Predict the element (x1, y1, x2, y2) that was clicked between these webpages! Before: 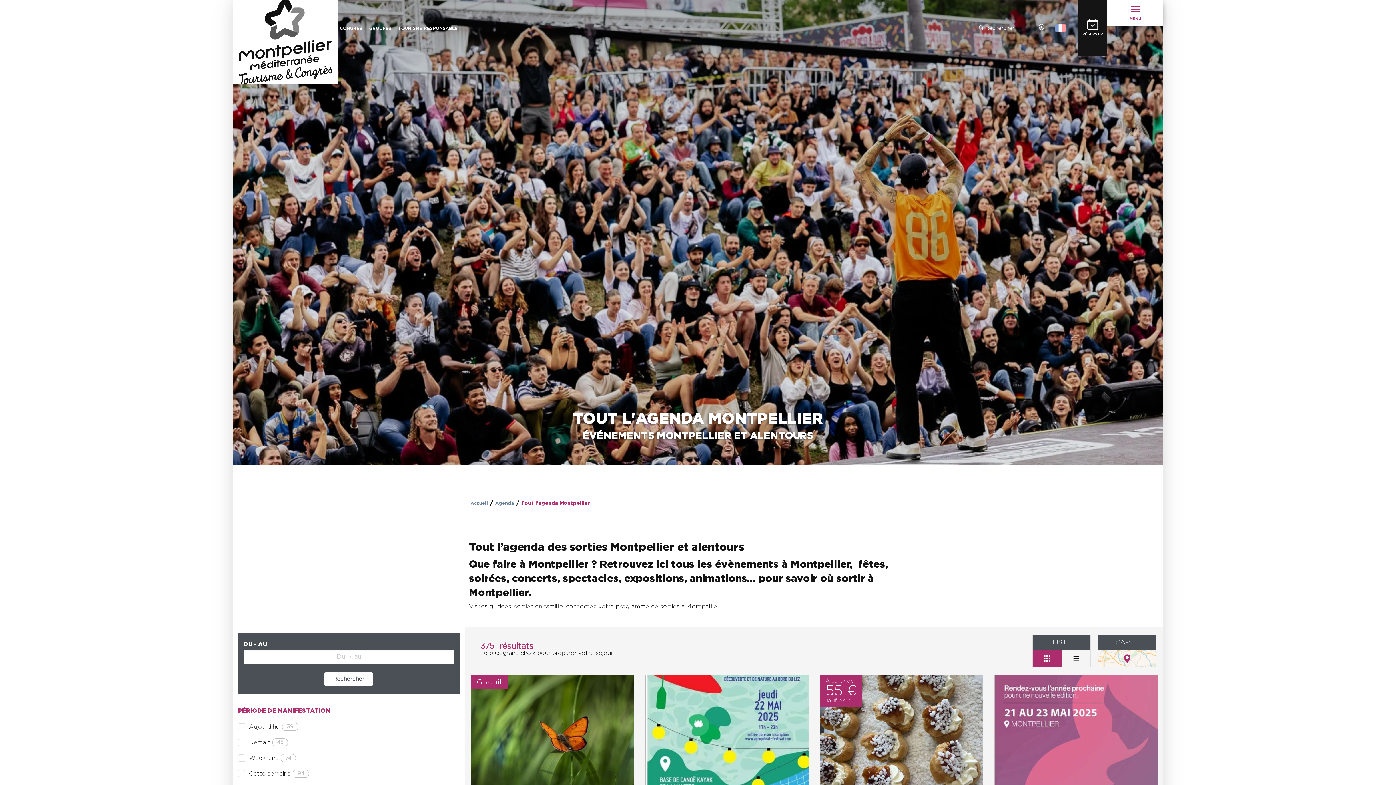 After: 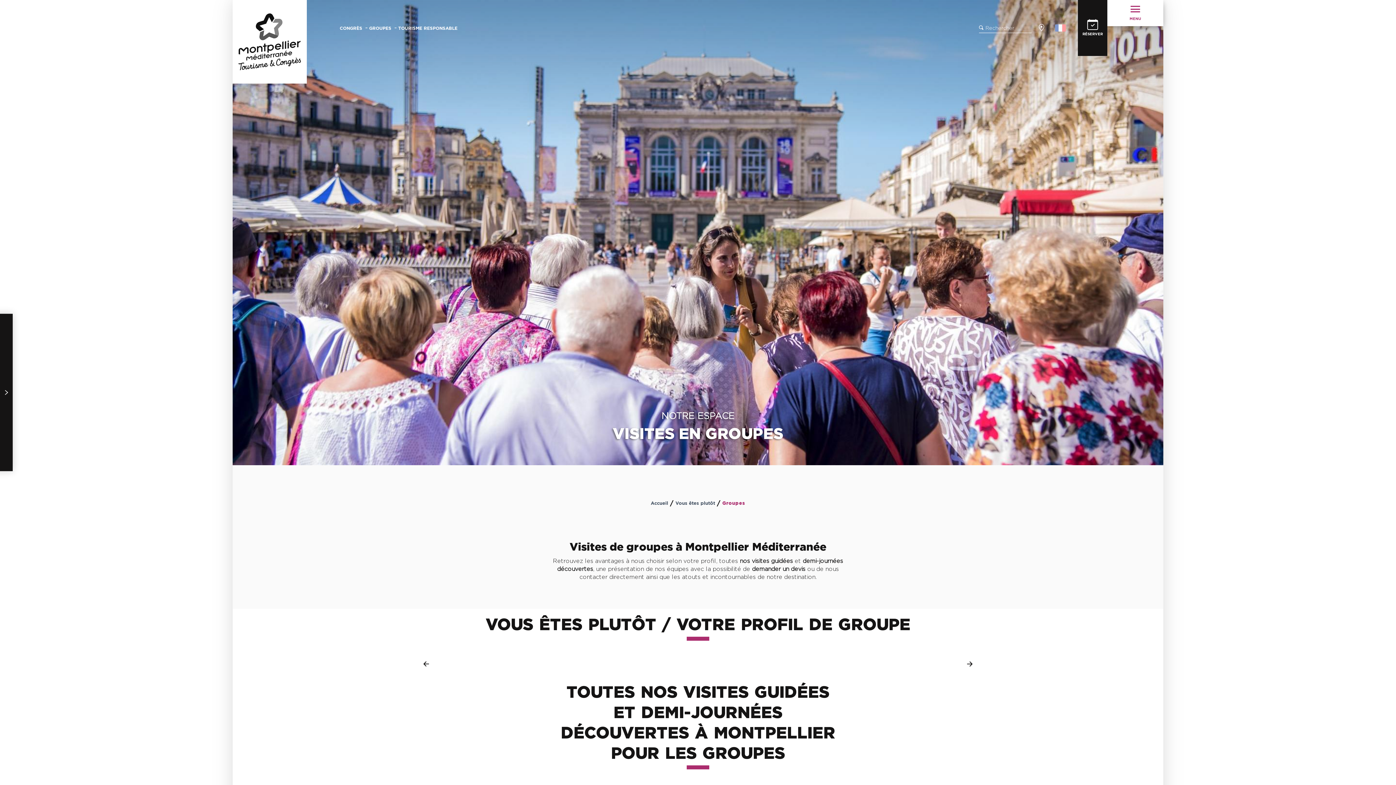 Action: label: GROUPES  bbox: (369, 26, 392, 30)